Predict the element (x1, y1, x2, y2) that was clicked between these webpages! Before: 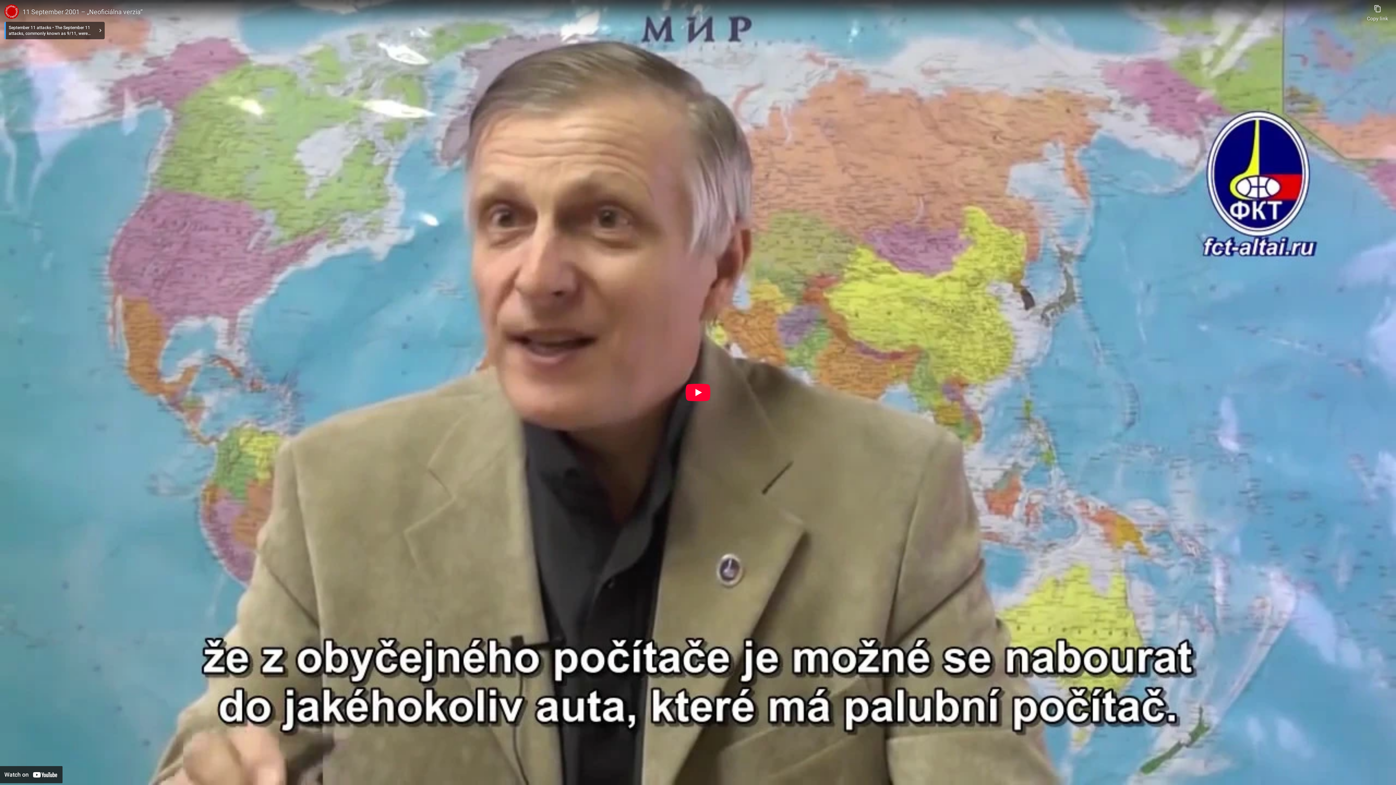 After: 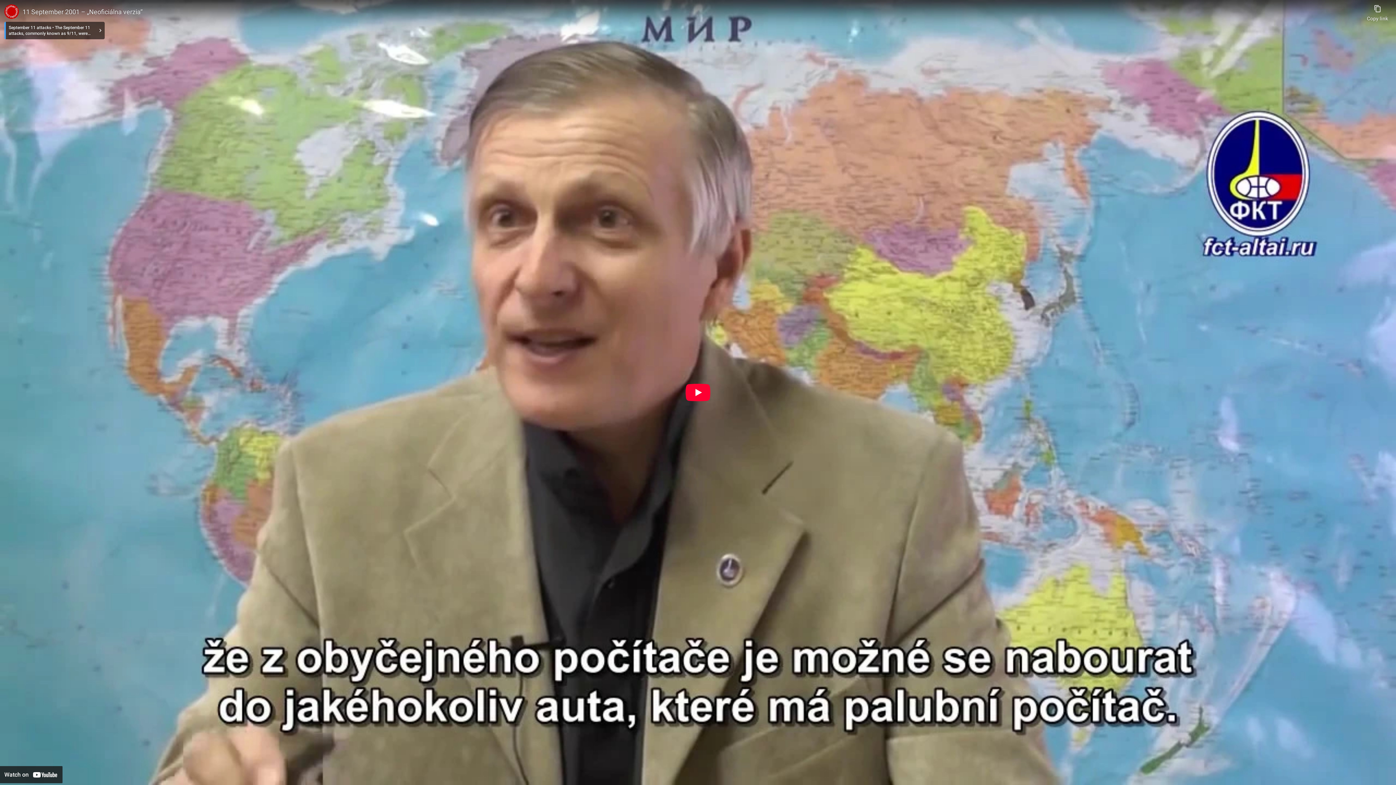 Action: label: Watch on YouTube bbox: (0, 766, 62, 783)